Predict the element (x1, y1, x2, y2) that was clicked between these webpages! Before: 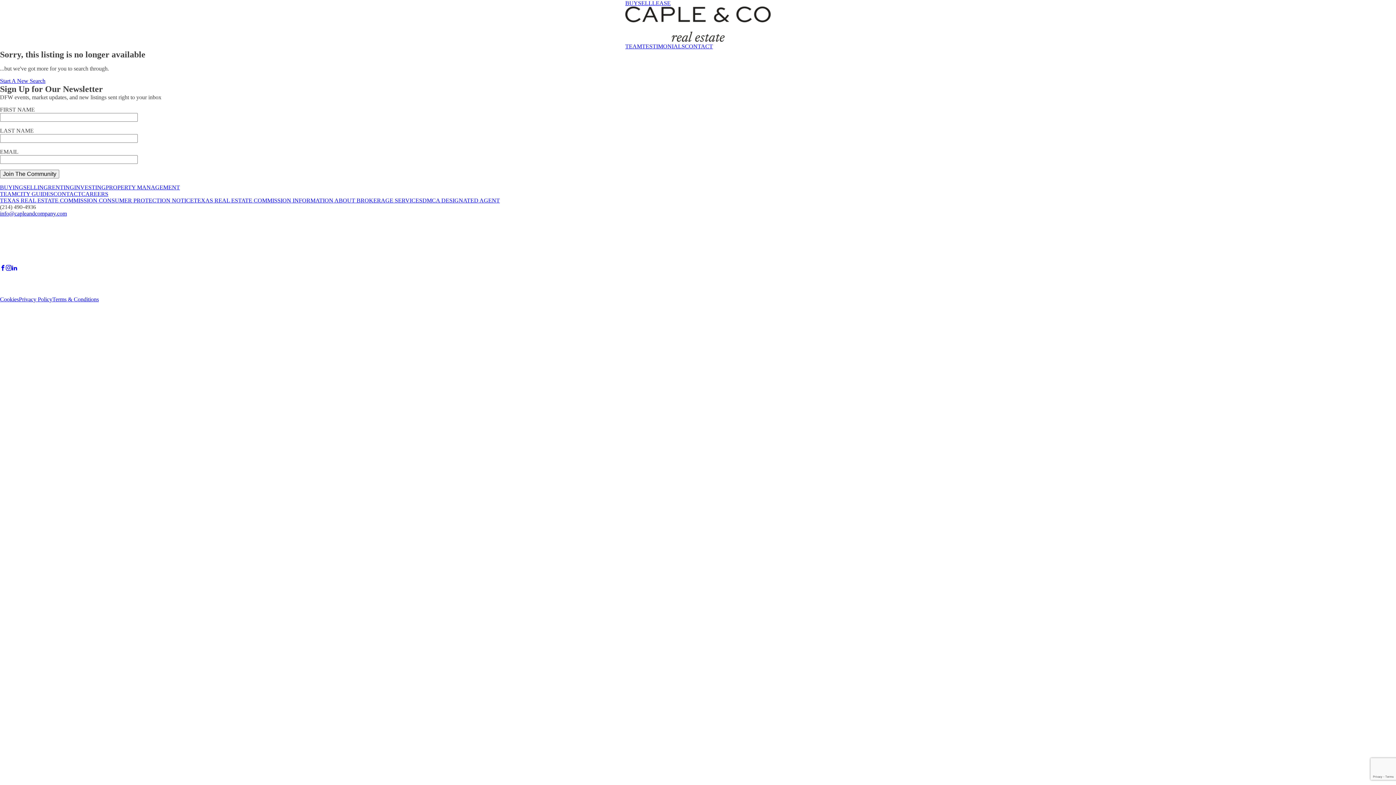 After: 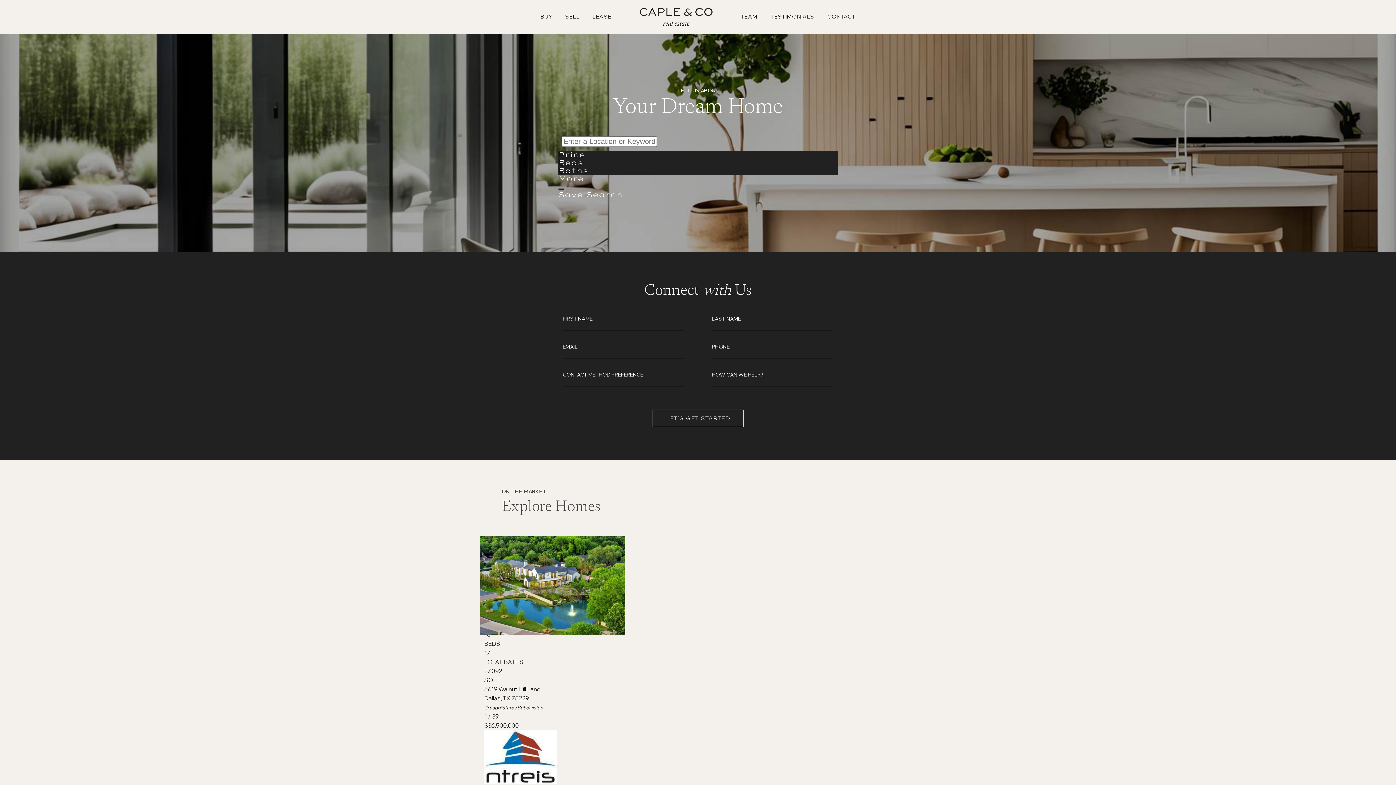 Action: label: BUYING bbox: (0, 184, 23, 190)